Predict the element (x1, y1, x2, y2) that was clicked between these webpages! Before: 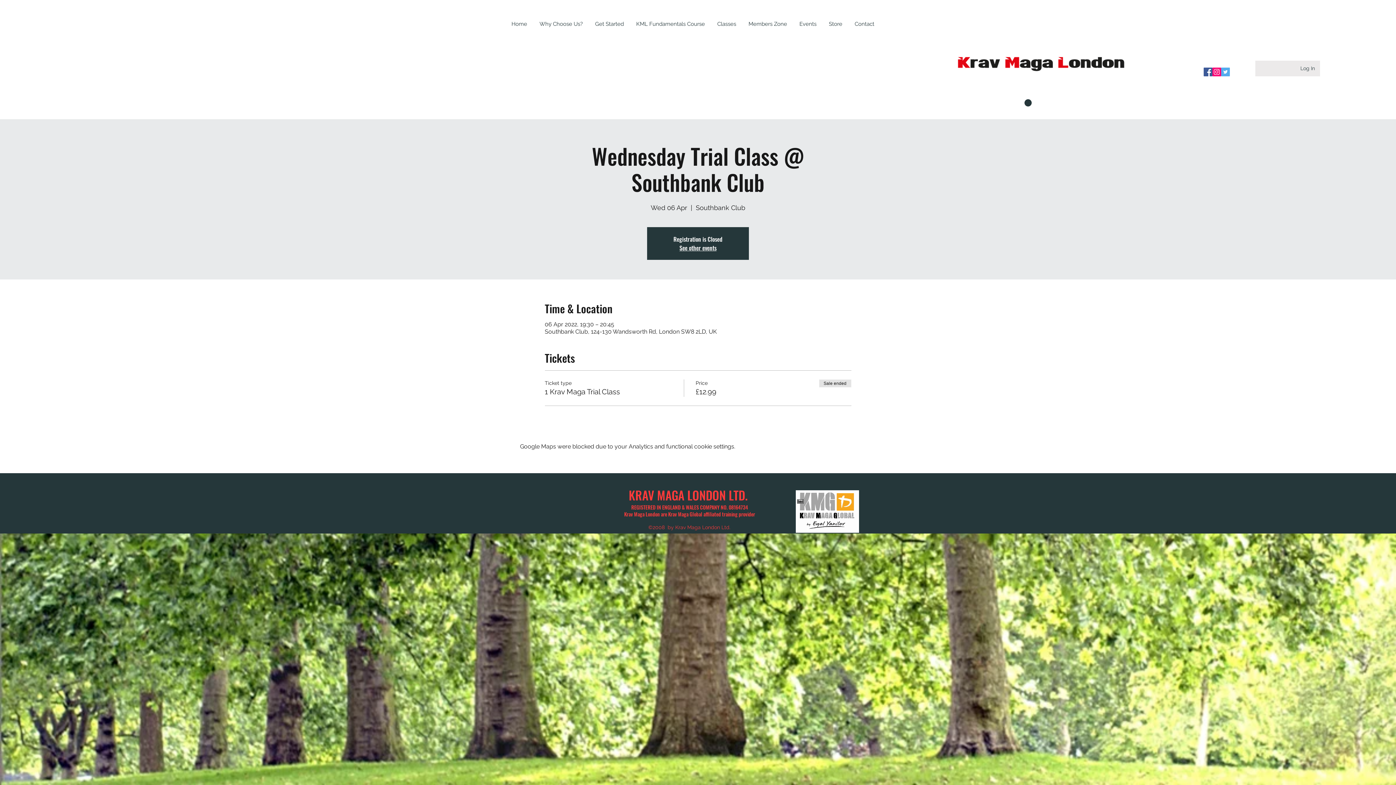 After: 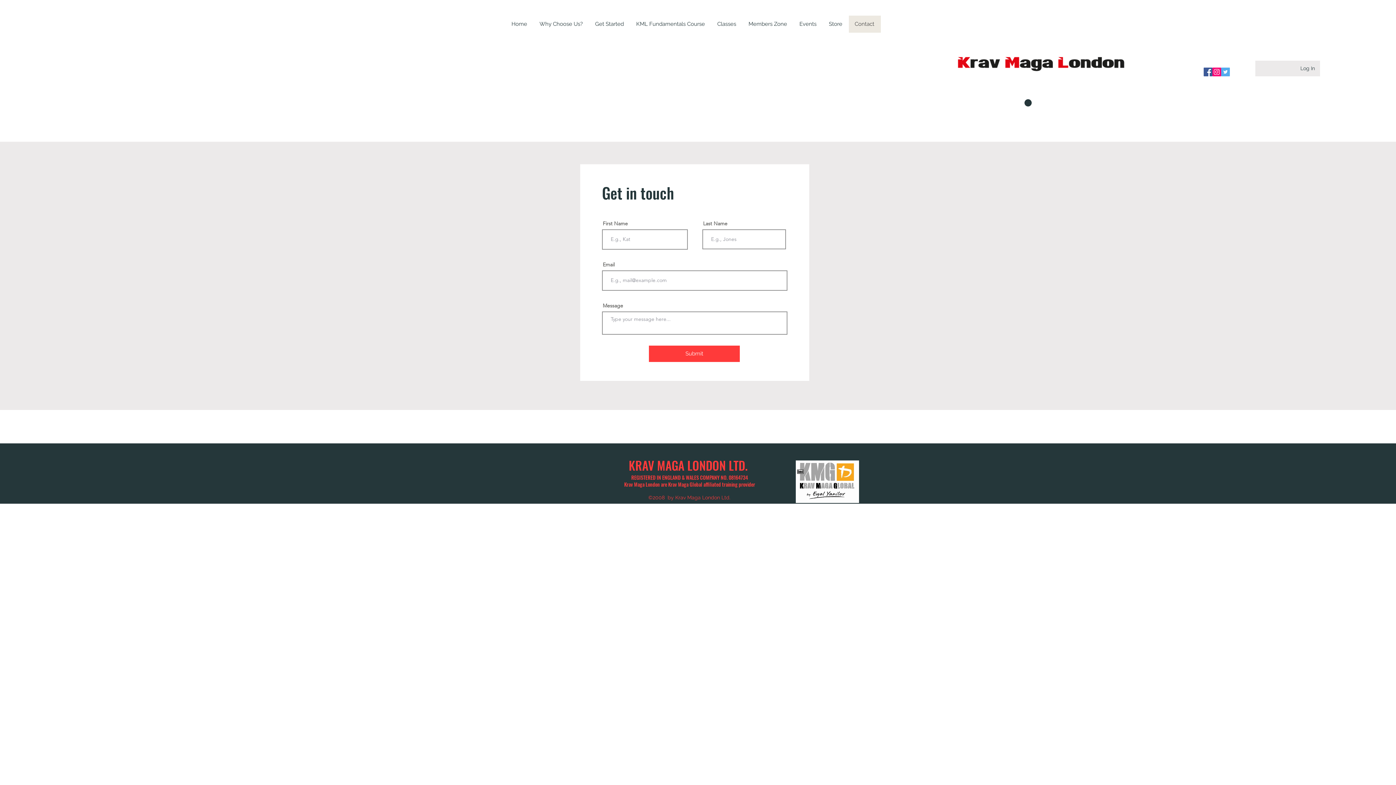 Action: bbox: (849, 15, 881, 32) label: Contact